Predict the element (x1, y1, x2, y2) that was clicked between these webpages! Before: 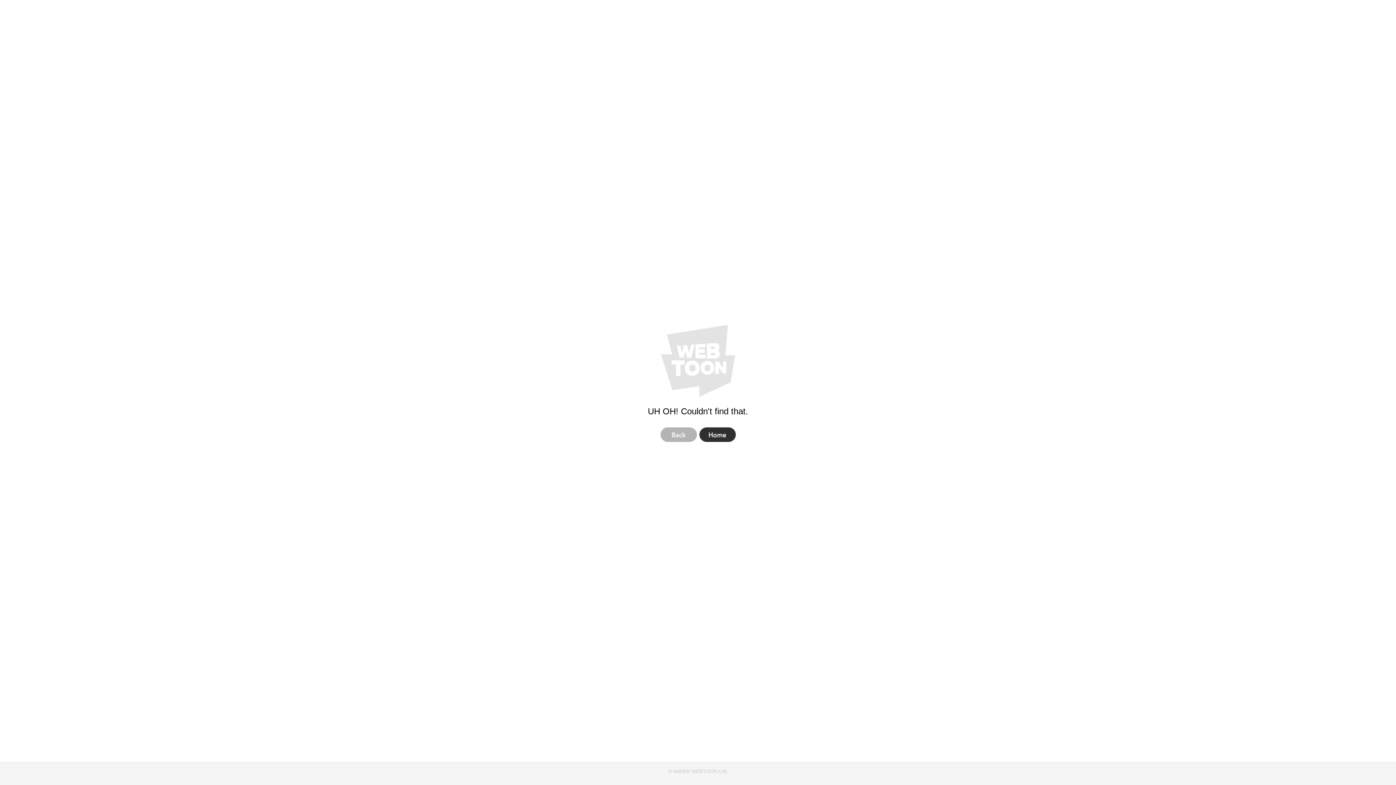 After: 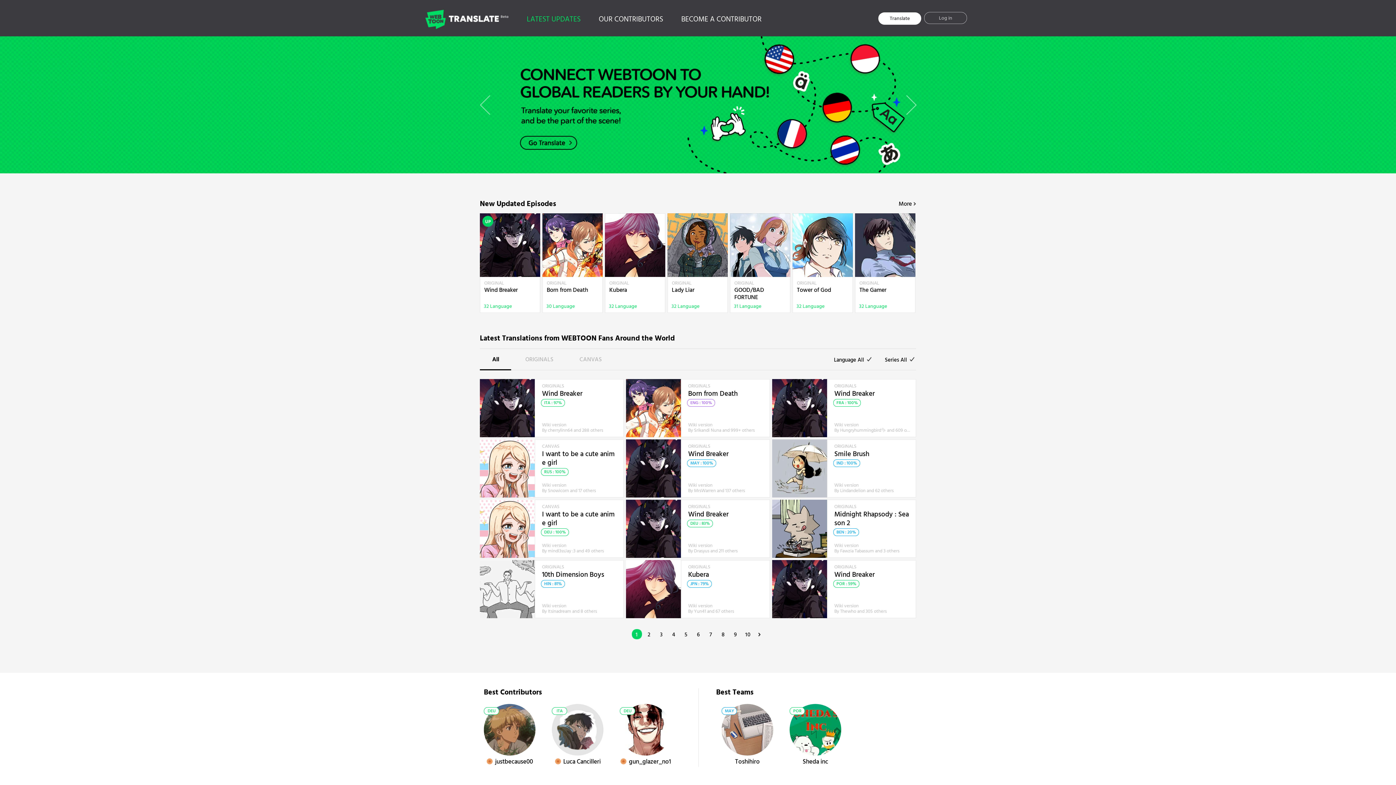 Action: label: Home bbox: (699, 427, 735, 442)